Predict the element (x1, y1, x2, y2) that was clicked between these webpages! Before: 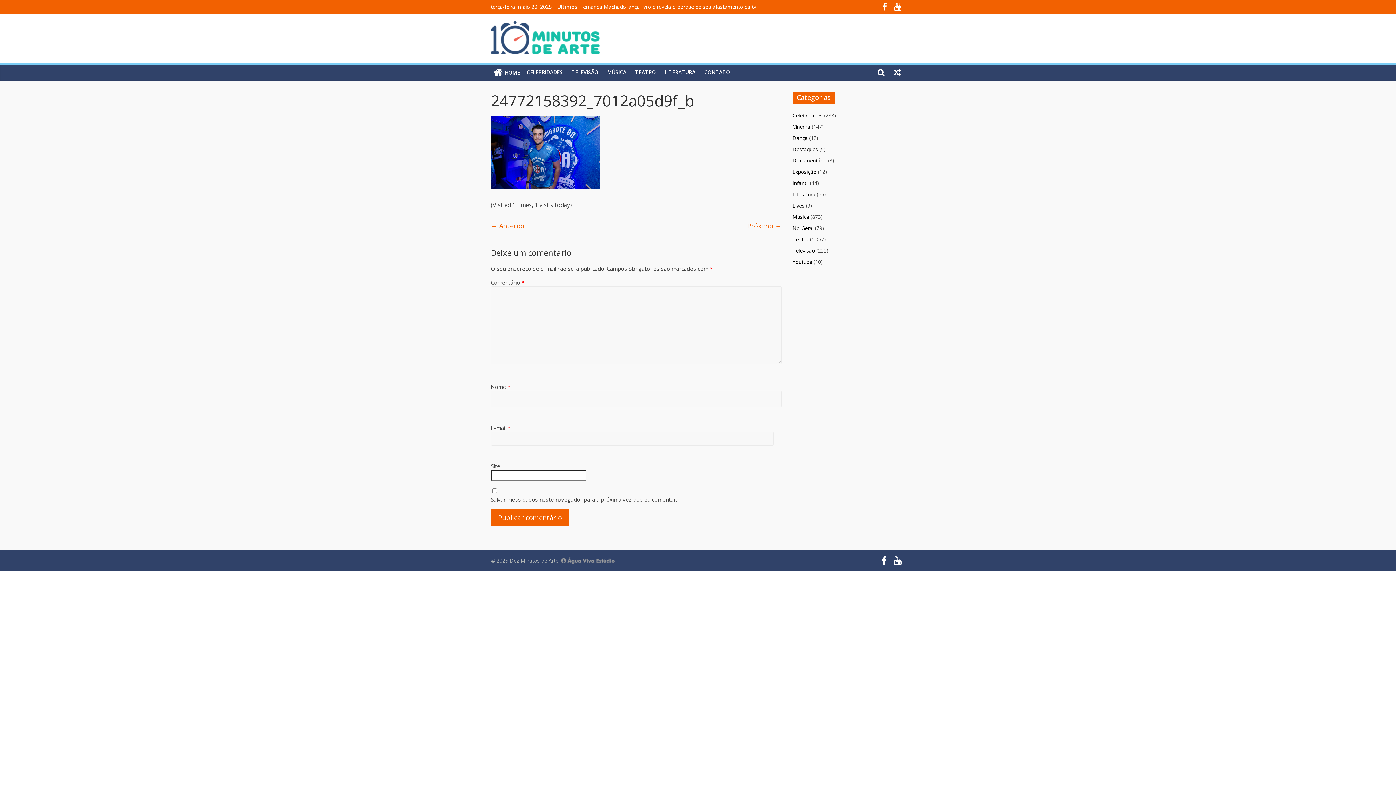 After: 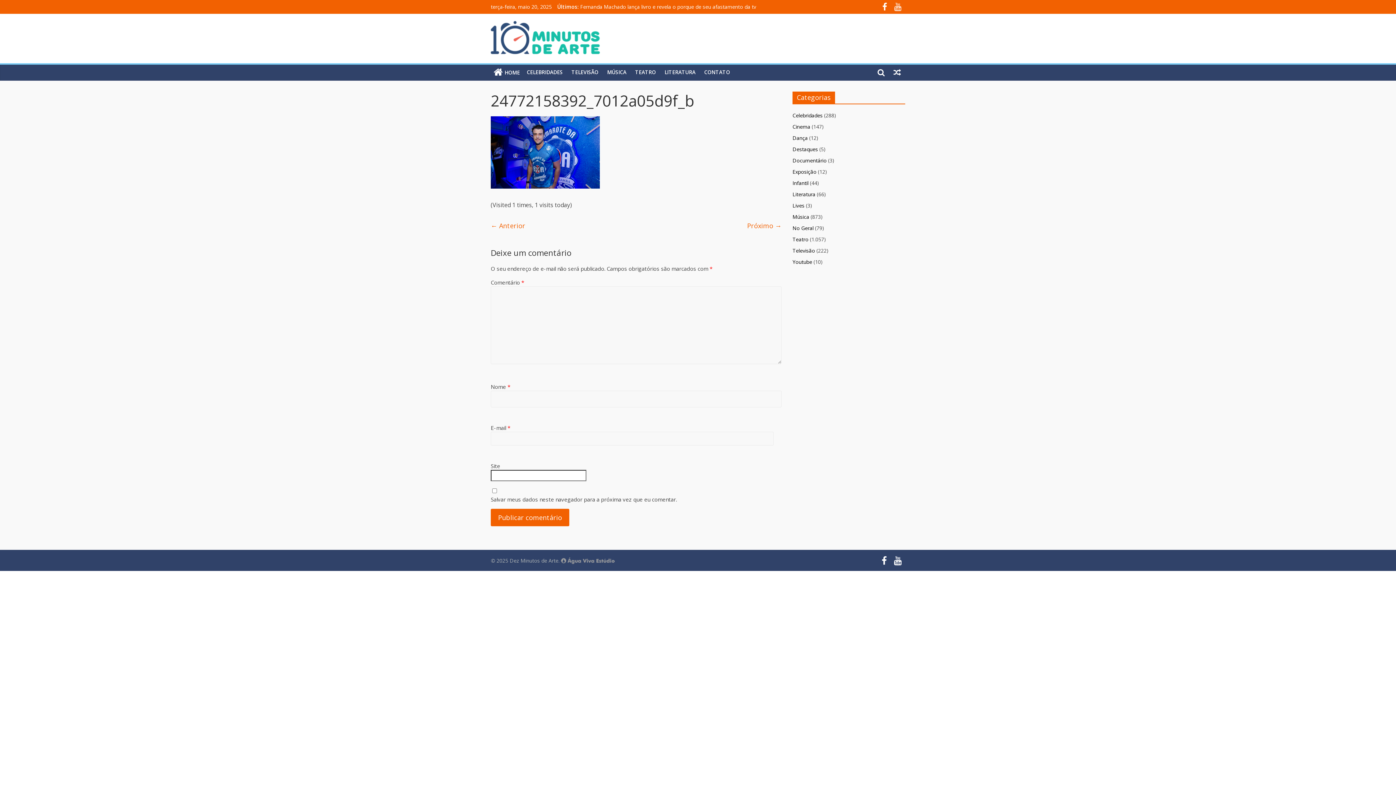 Action: bbox: (890, 4, 905, 11)